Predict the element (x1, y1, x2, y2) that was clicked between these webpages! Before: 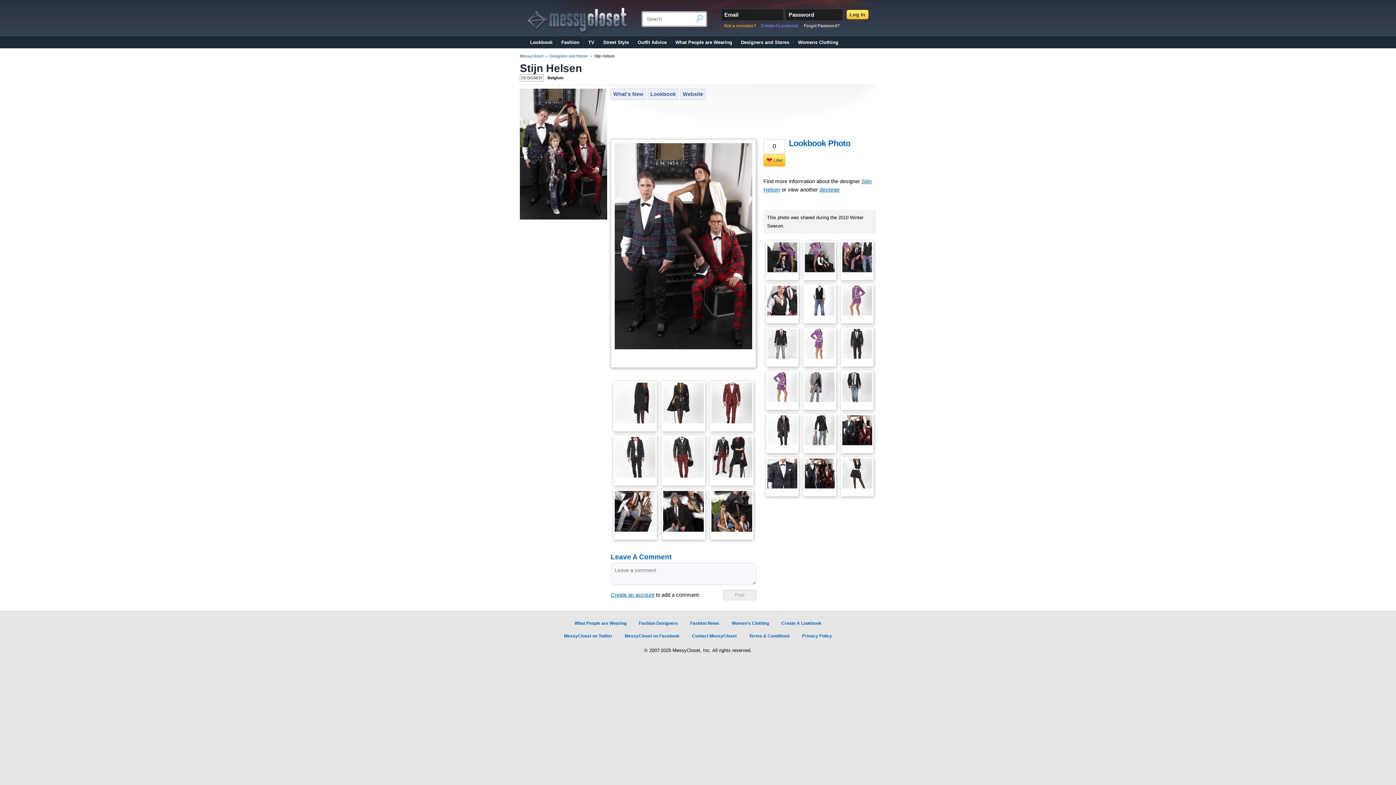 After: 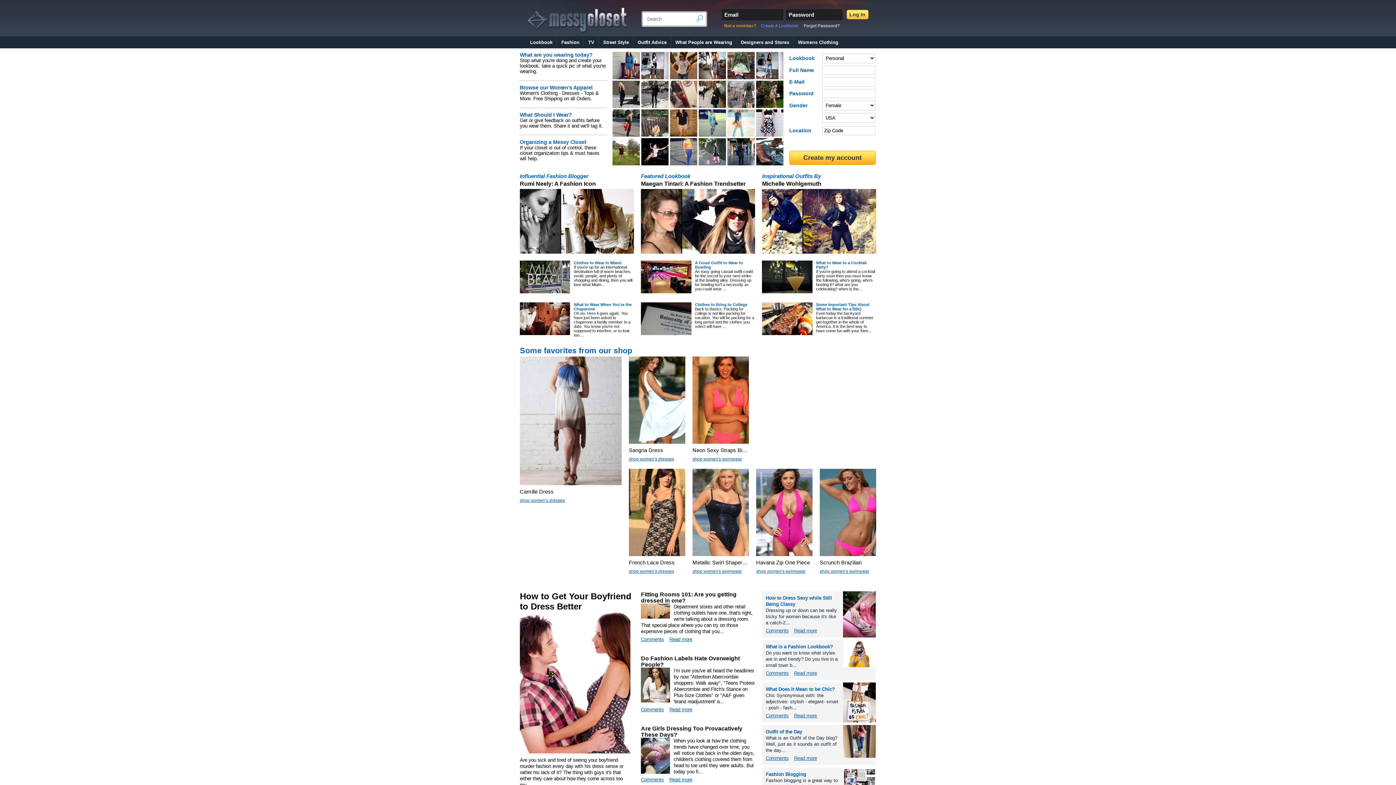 Action: bbox: (520, 53, 543, 58) label: MessyCloset